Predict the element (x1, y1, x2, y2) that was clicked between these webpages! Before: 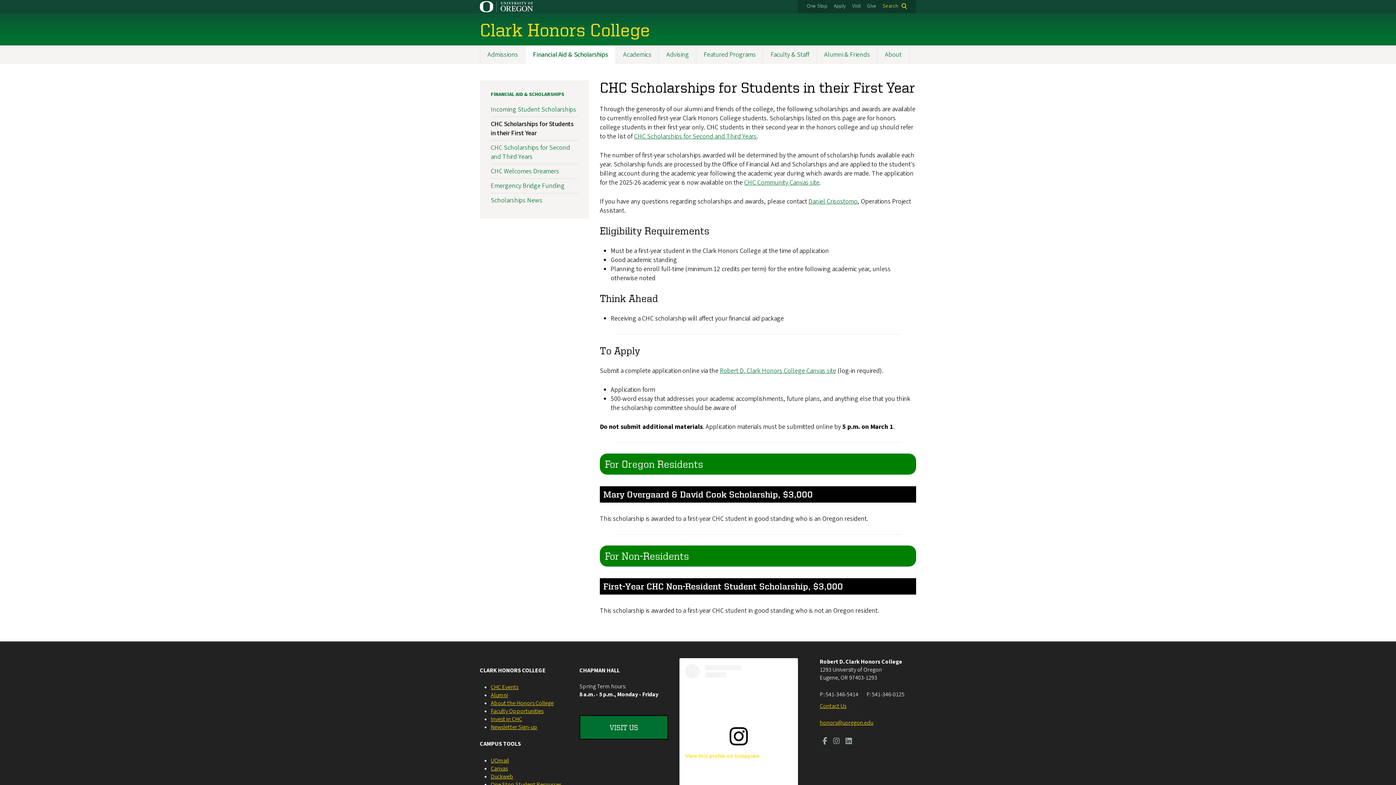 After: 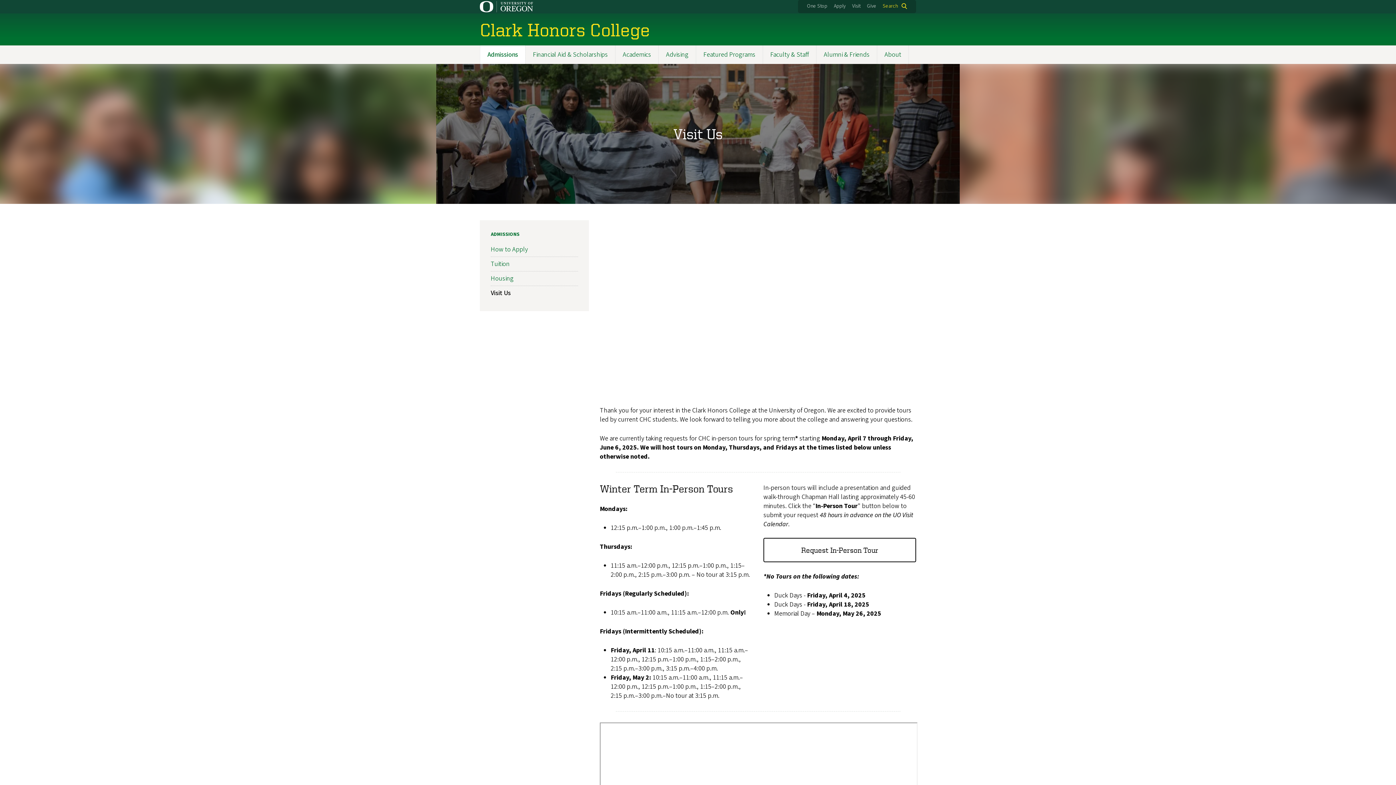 Action: bbox: (579, 715, 668, 740) label: VISIT US